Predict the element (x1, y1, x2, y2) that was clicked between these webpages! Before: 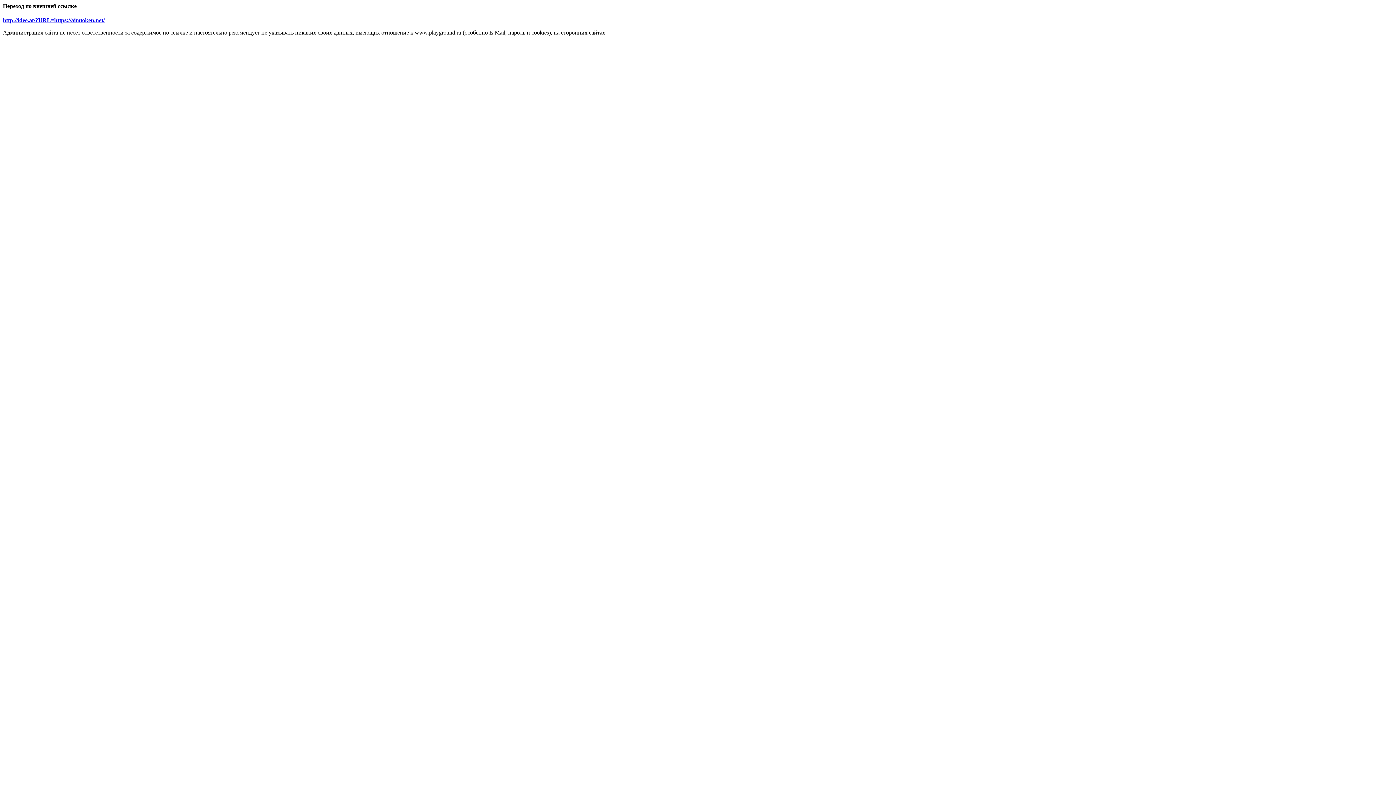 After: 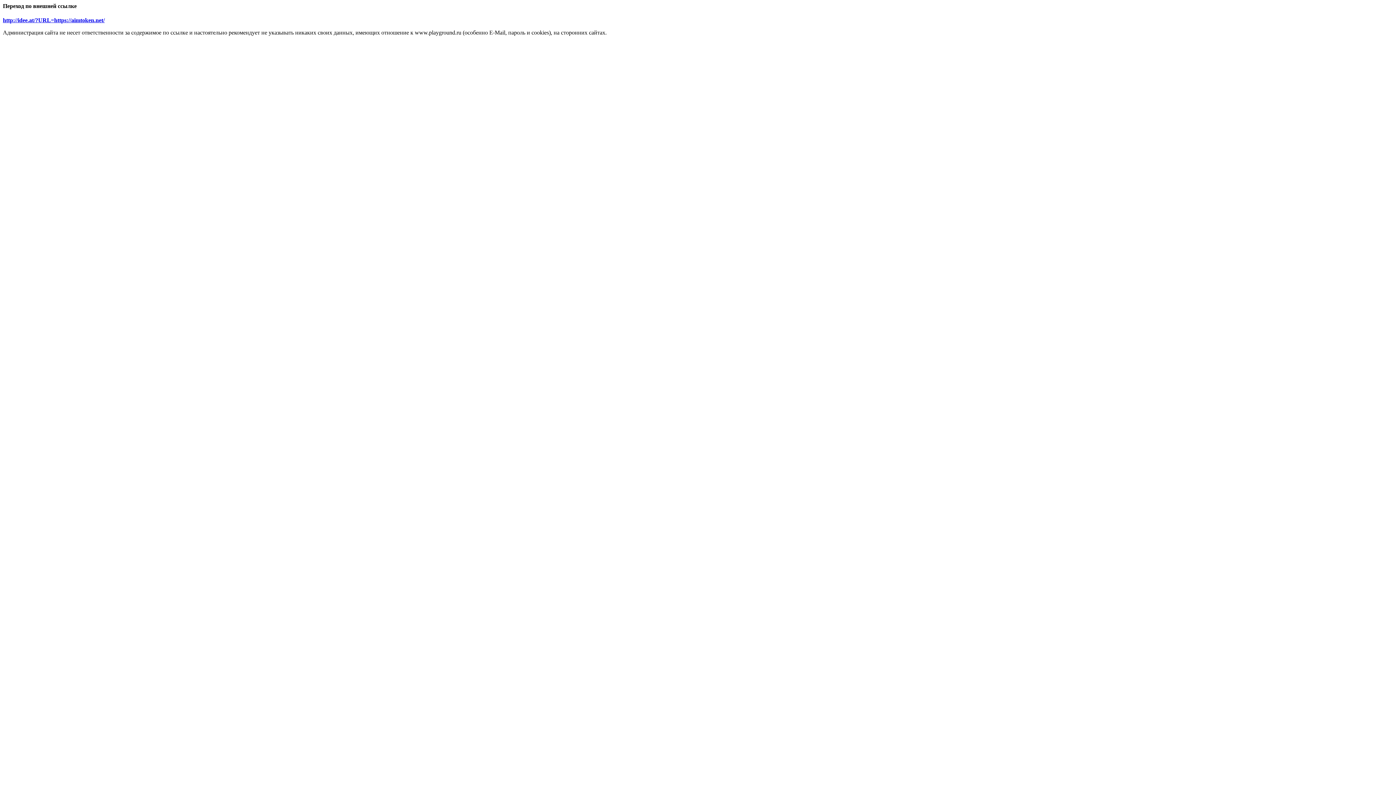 Action: label: http://idee.at/?URL=https://aimtoken.net/ bbox: (2, 17, 104, 23)